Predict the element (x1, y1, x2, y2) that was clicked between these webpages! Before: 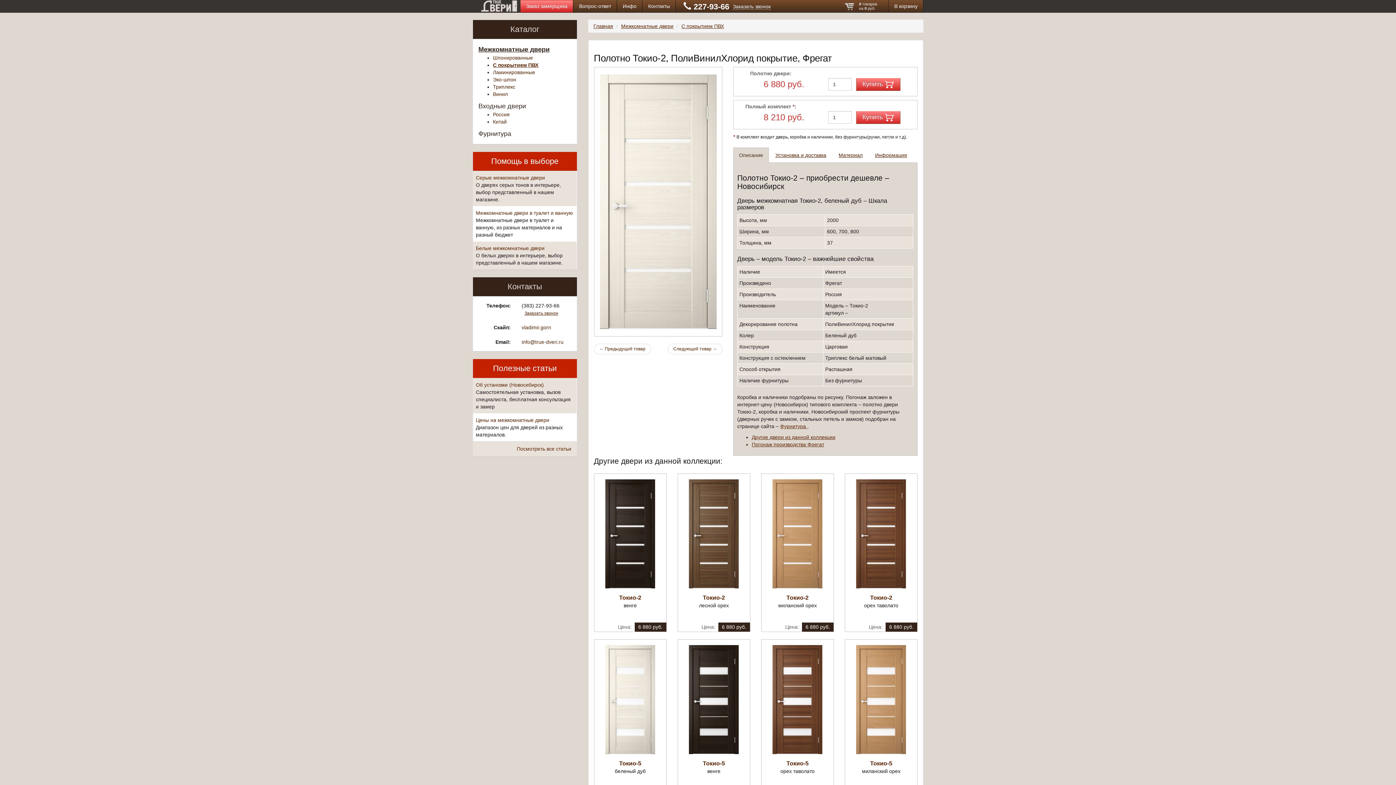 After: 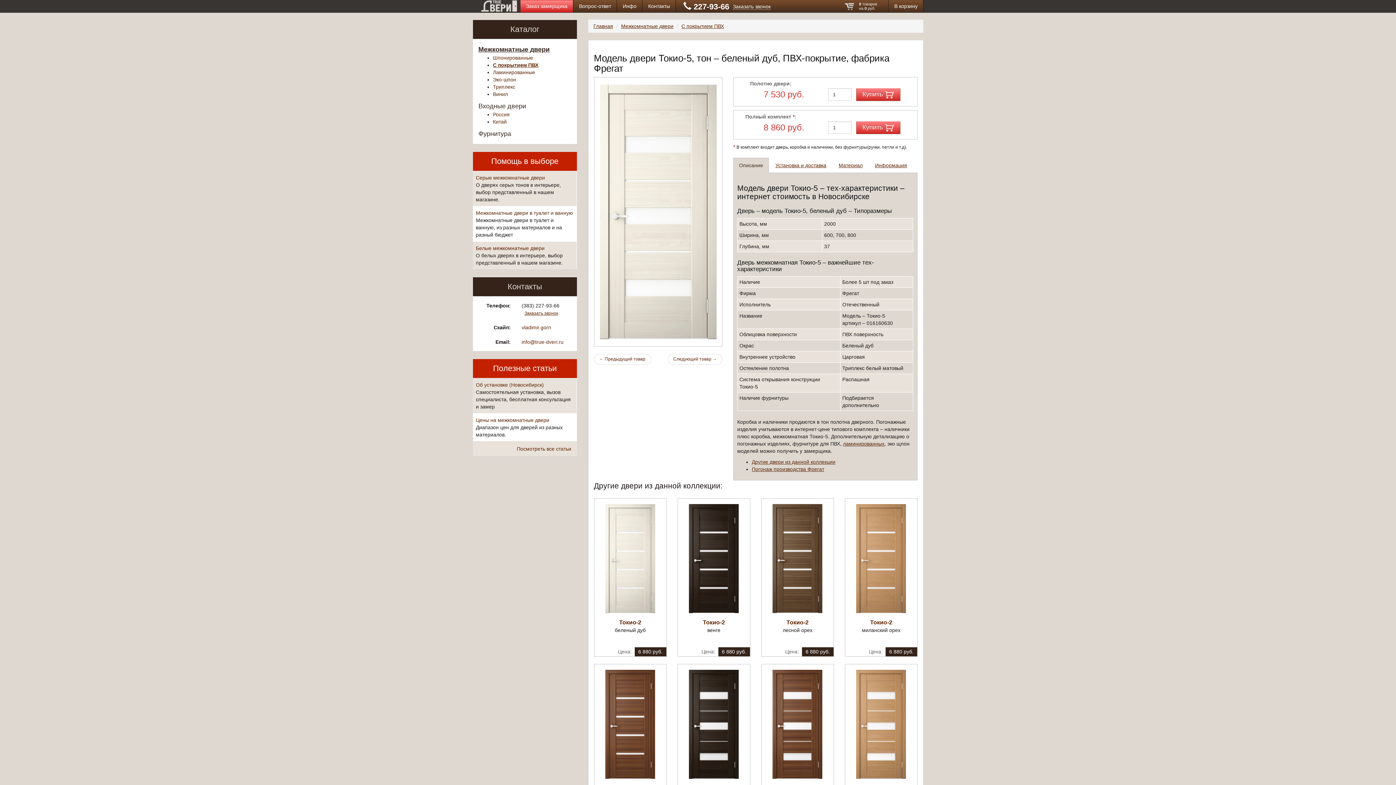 Action: bbox: (594, 645, 666, 754)